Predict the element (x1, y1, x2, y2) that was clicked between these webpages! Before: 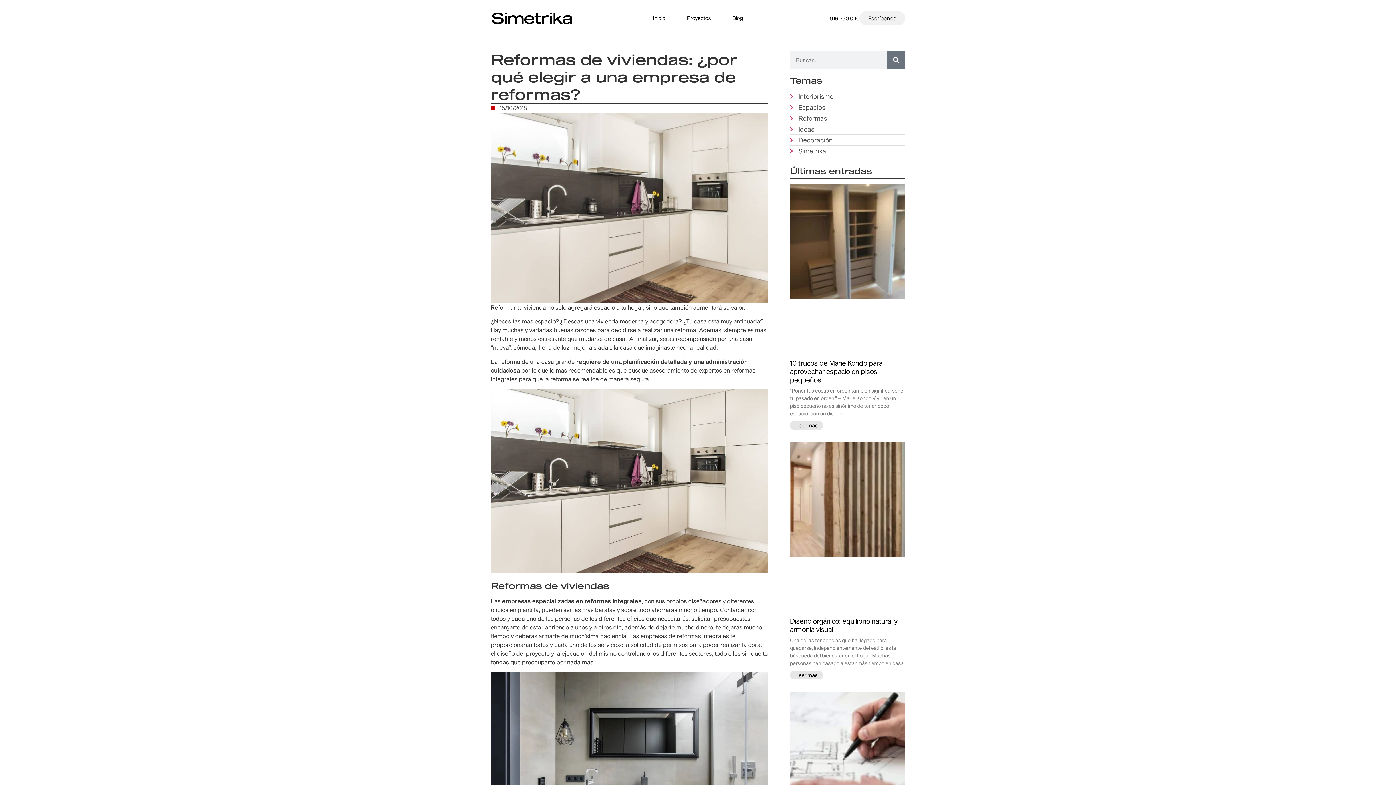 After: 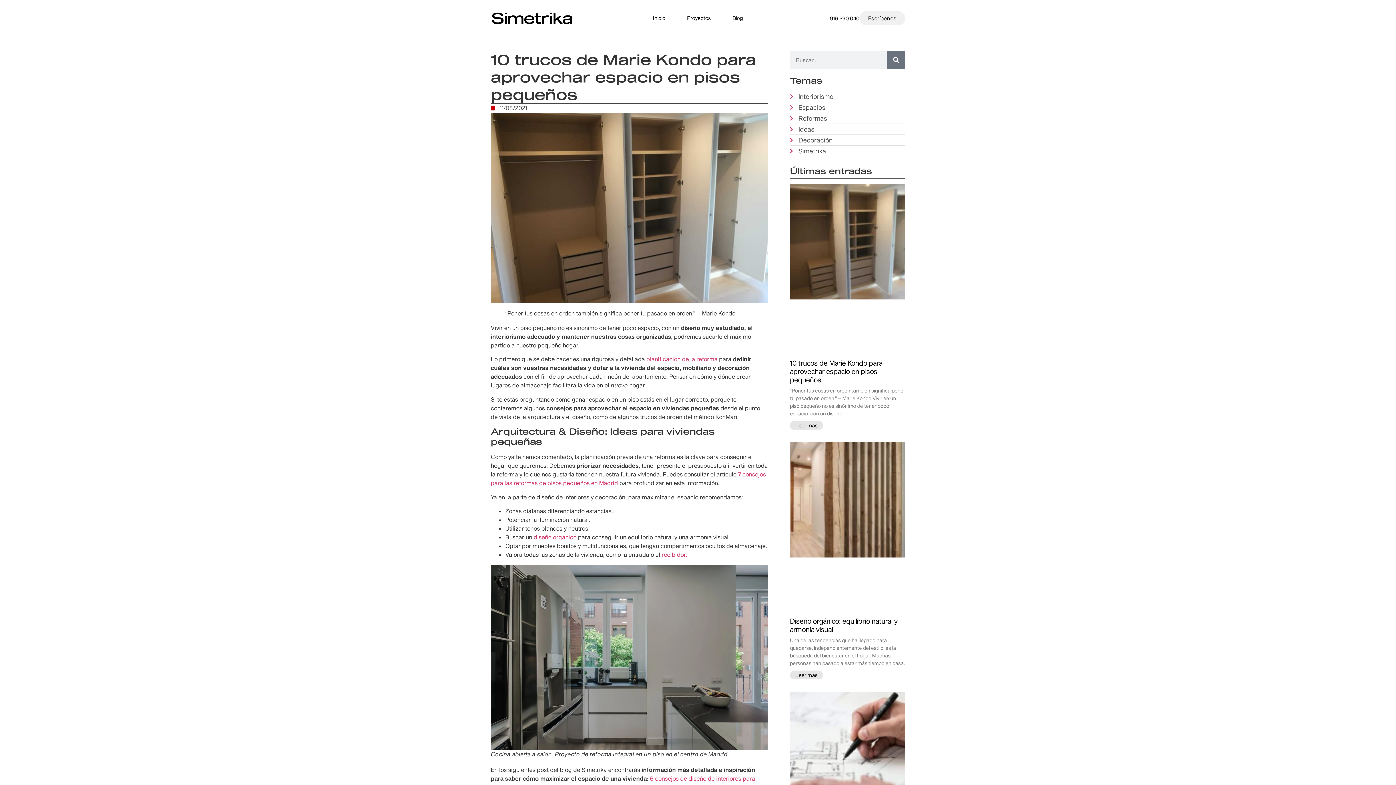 Action: bbox: (790, 184, 905, 351)